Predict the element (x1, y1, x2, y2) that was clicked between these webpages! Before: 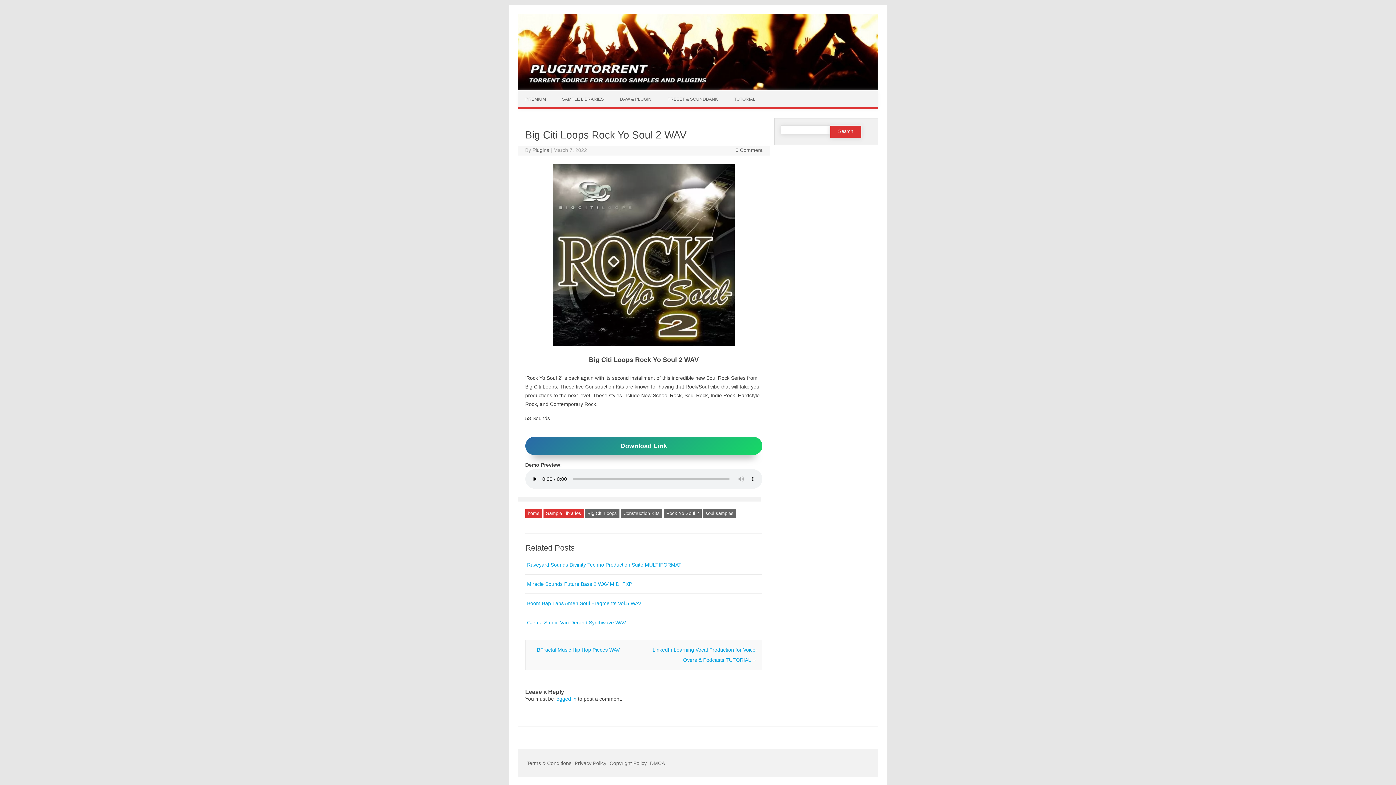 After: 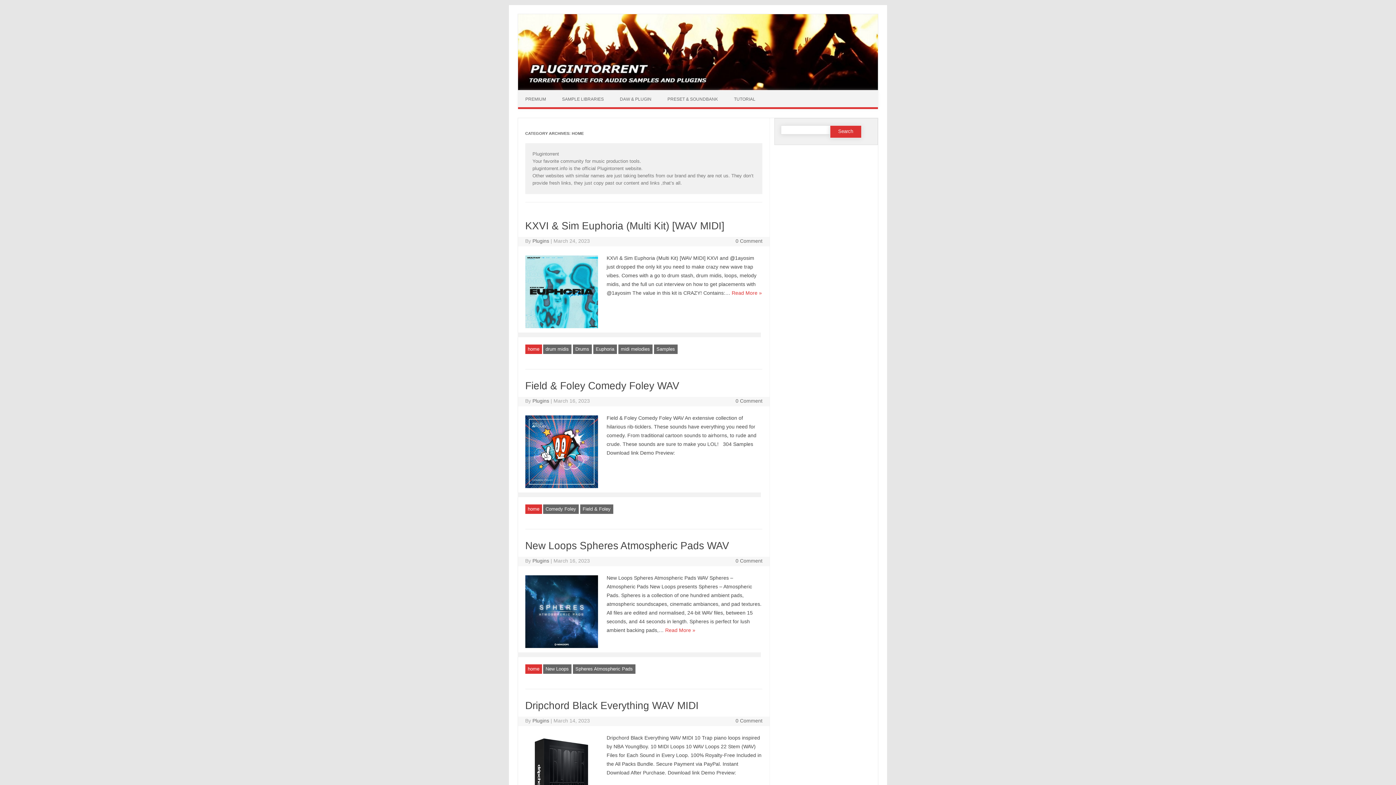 Action: bbox: (525, 509, 542, 518) label: home